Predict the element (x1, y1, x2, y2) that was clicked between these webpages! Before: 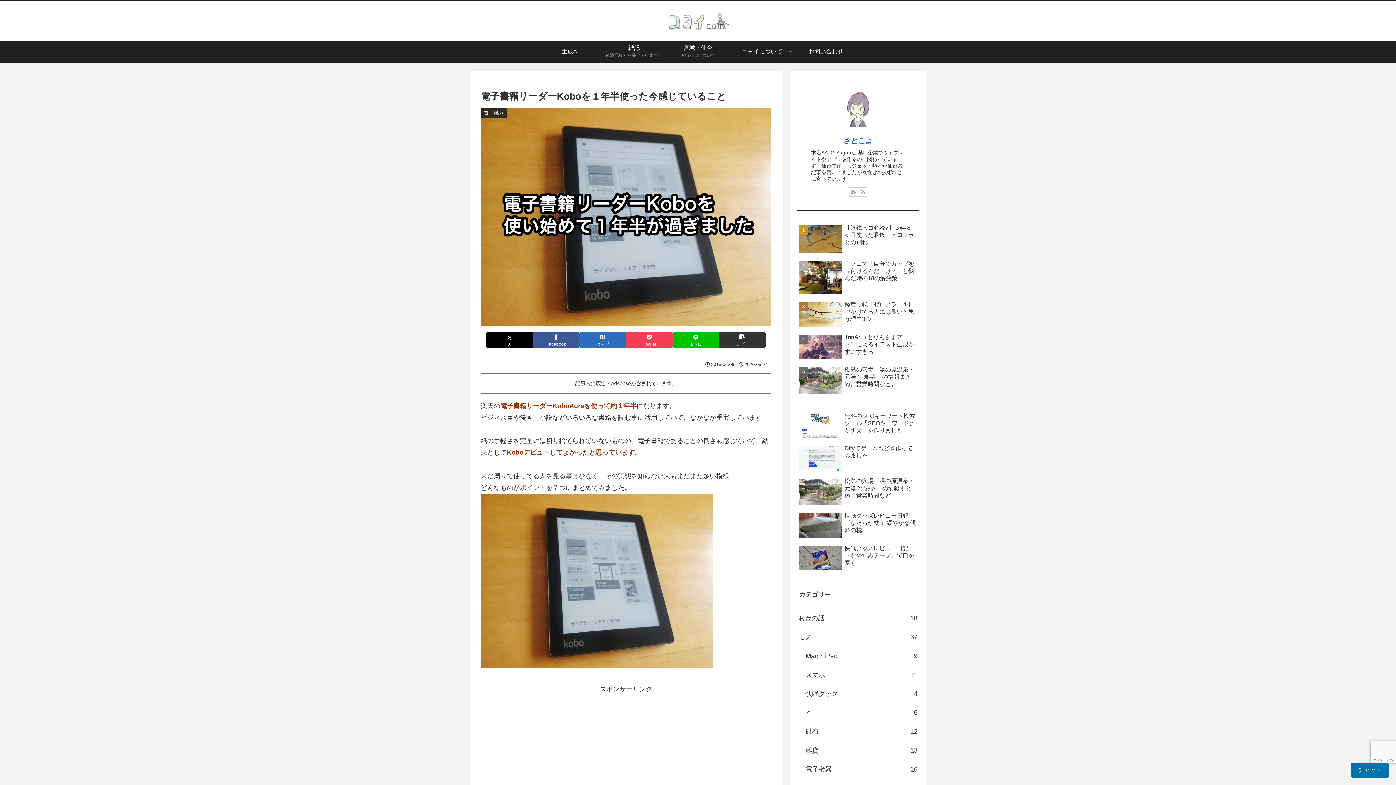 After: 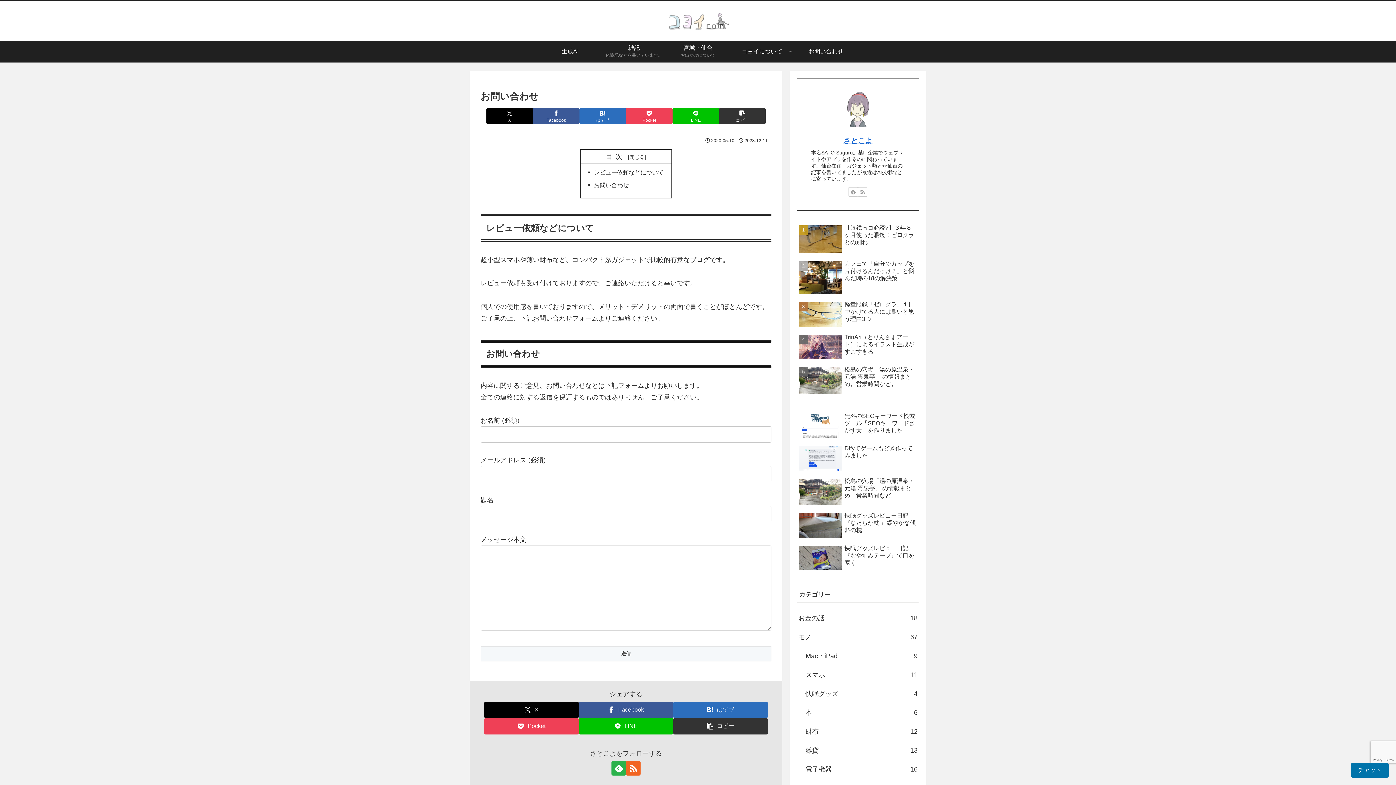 Action: label: お問い合わせ bbox: (794, 40, 858, 62)